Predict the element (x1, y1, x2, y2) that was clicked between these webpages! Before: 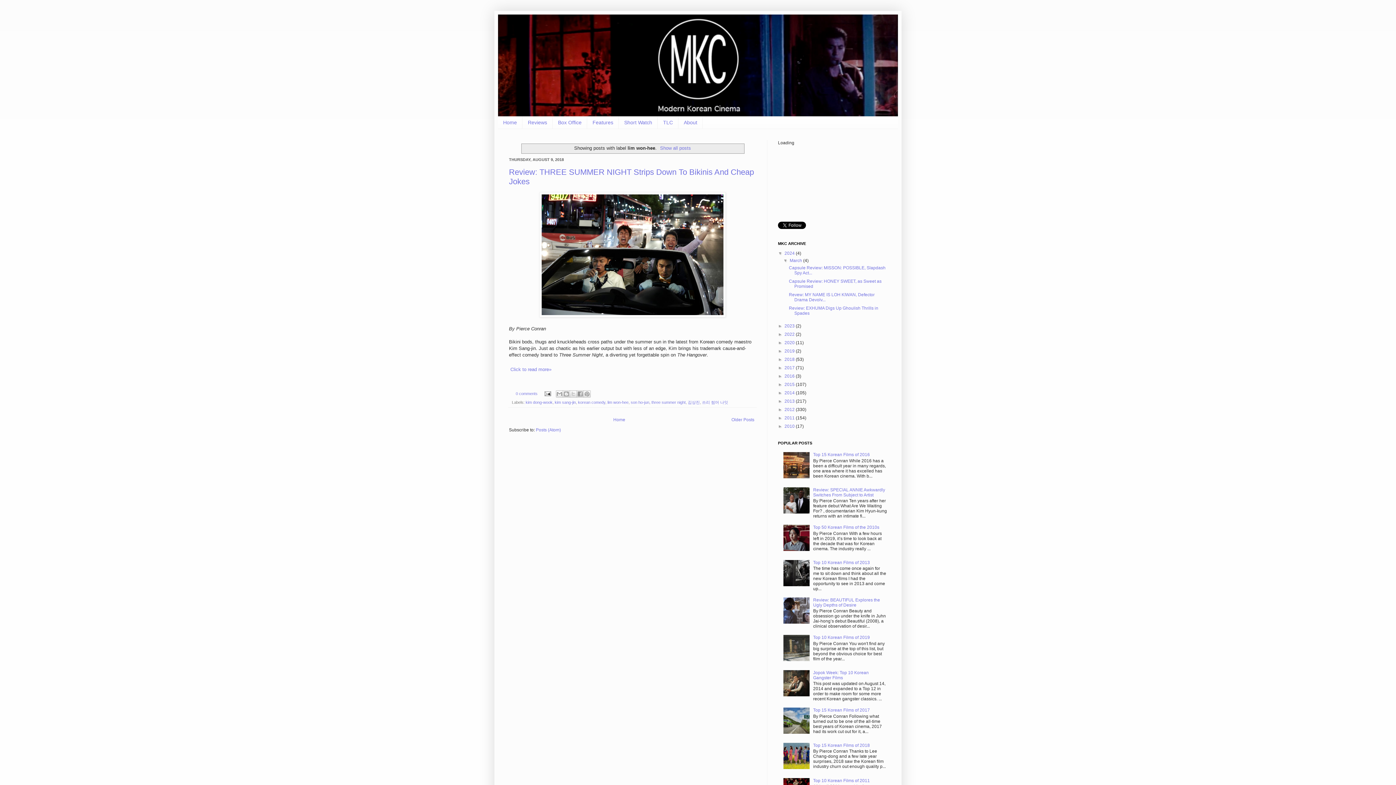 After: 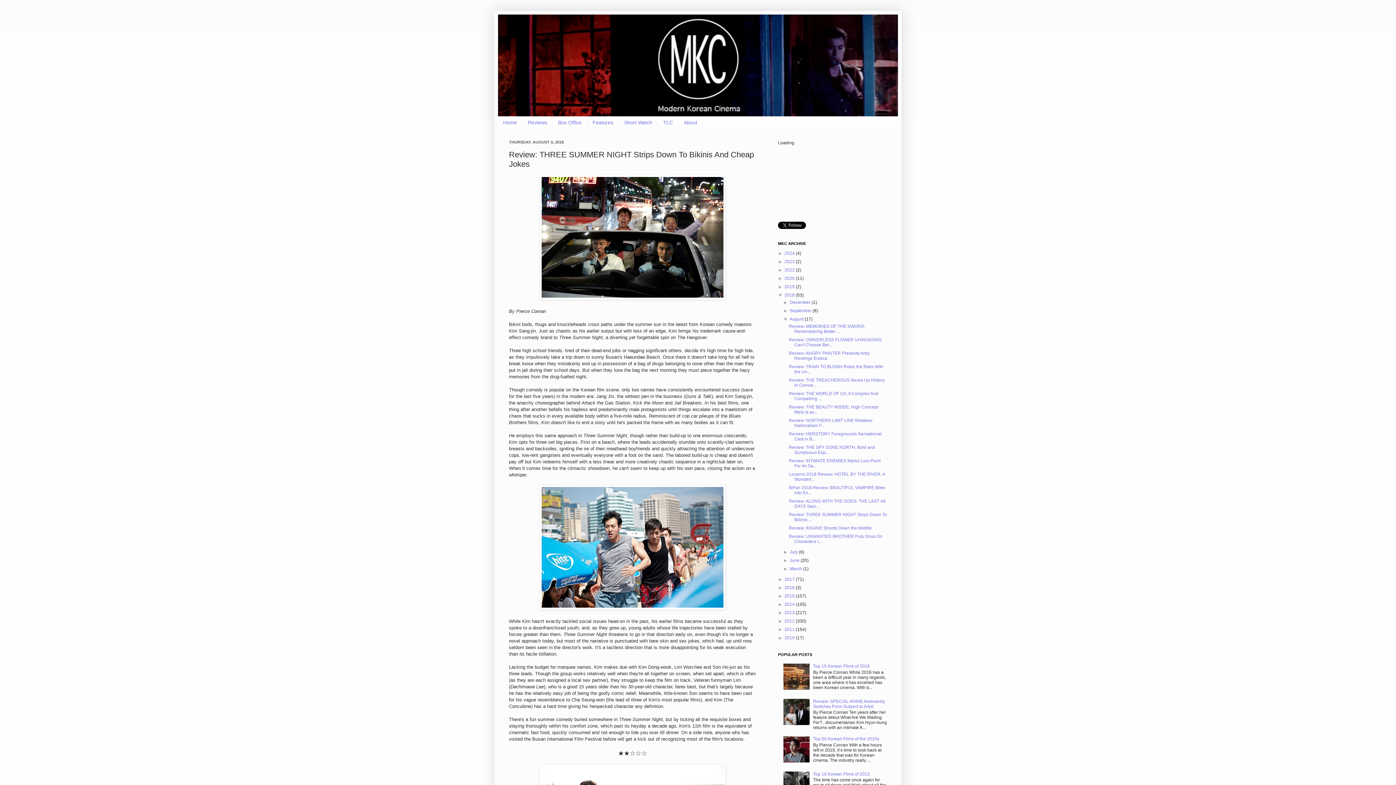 Action: label: Click to read more» bbox: (510, 367, 551, 372)